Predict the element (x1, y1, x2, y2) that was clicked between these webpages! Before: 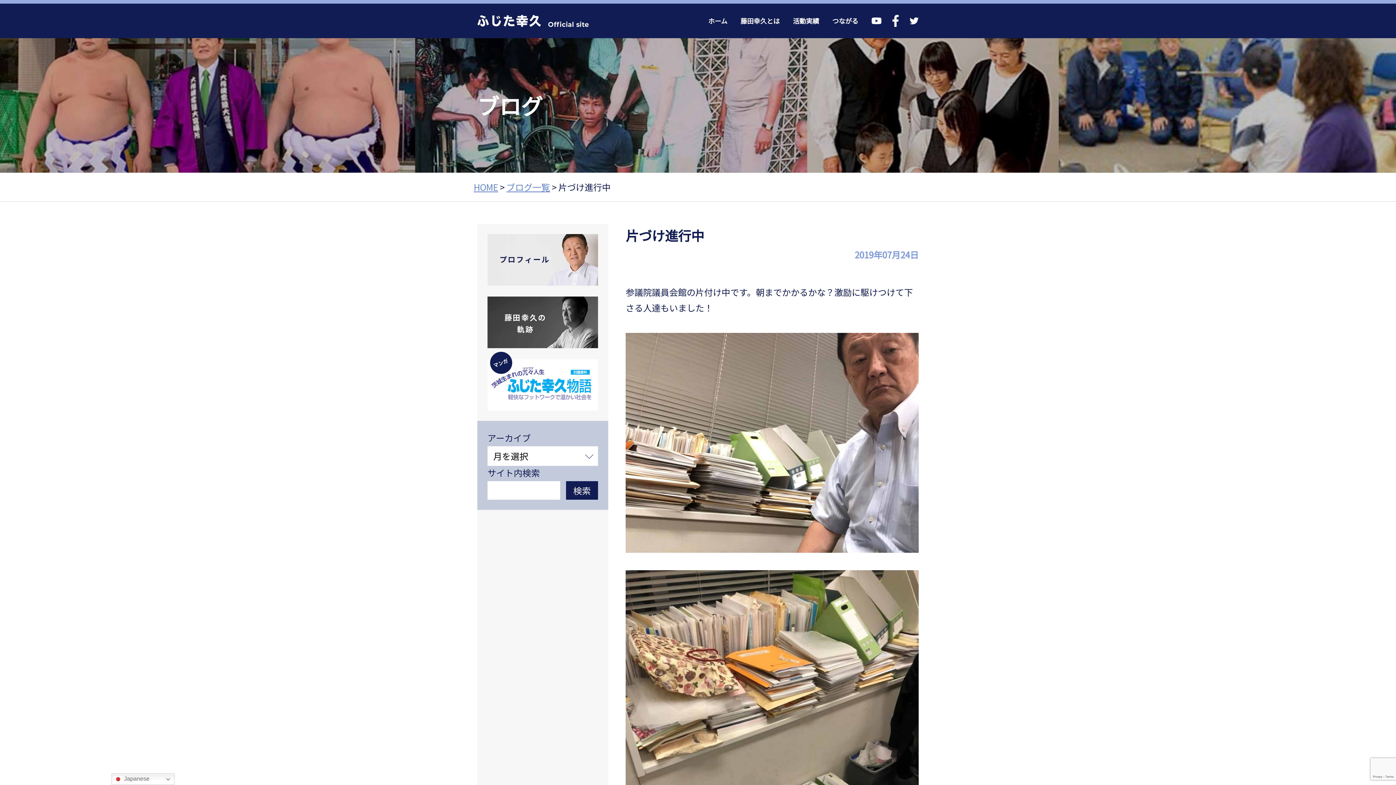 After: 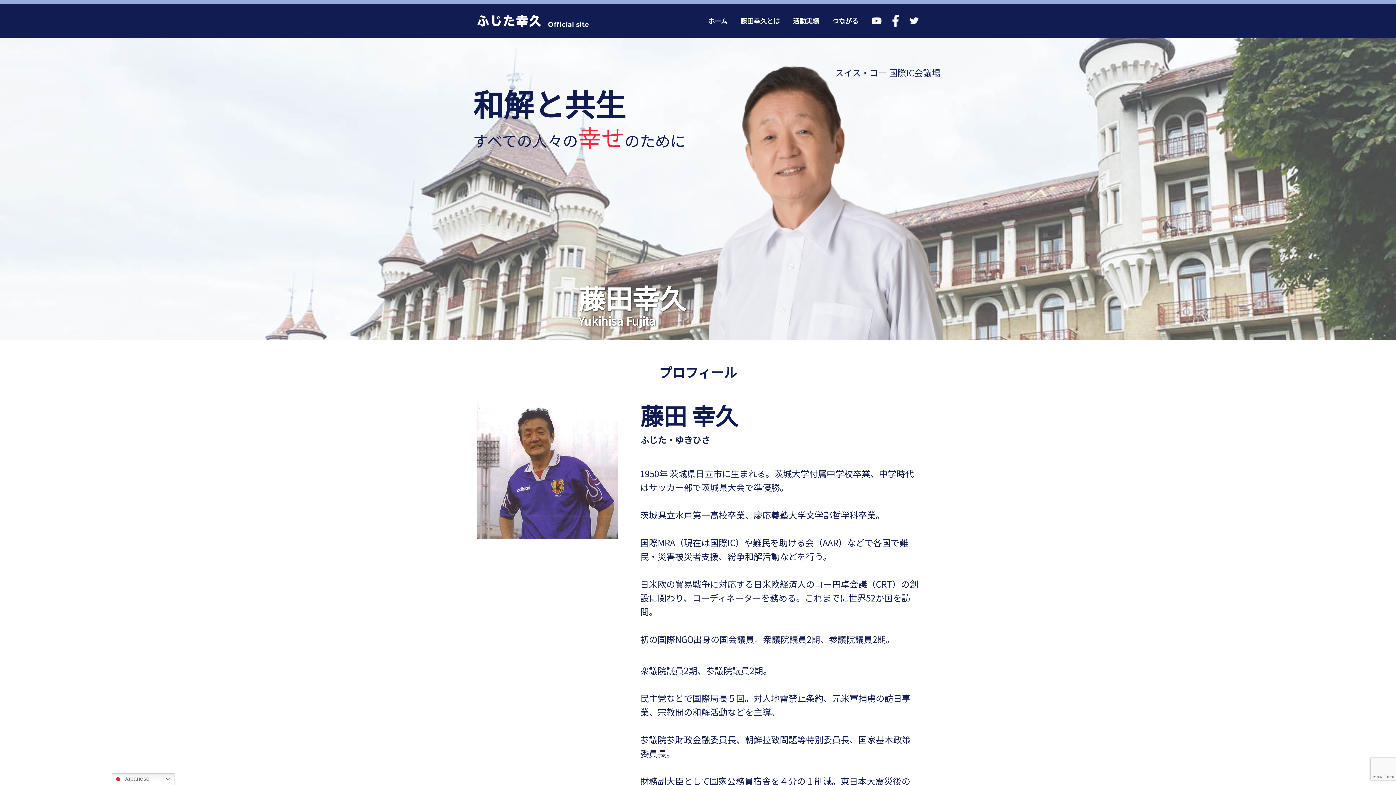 Action: bbox: (477, 15, 588, 26)